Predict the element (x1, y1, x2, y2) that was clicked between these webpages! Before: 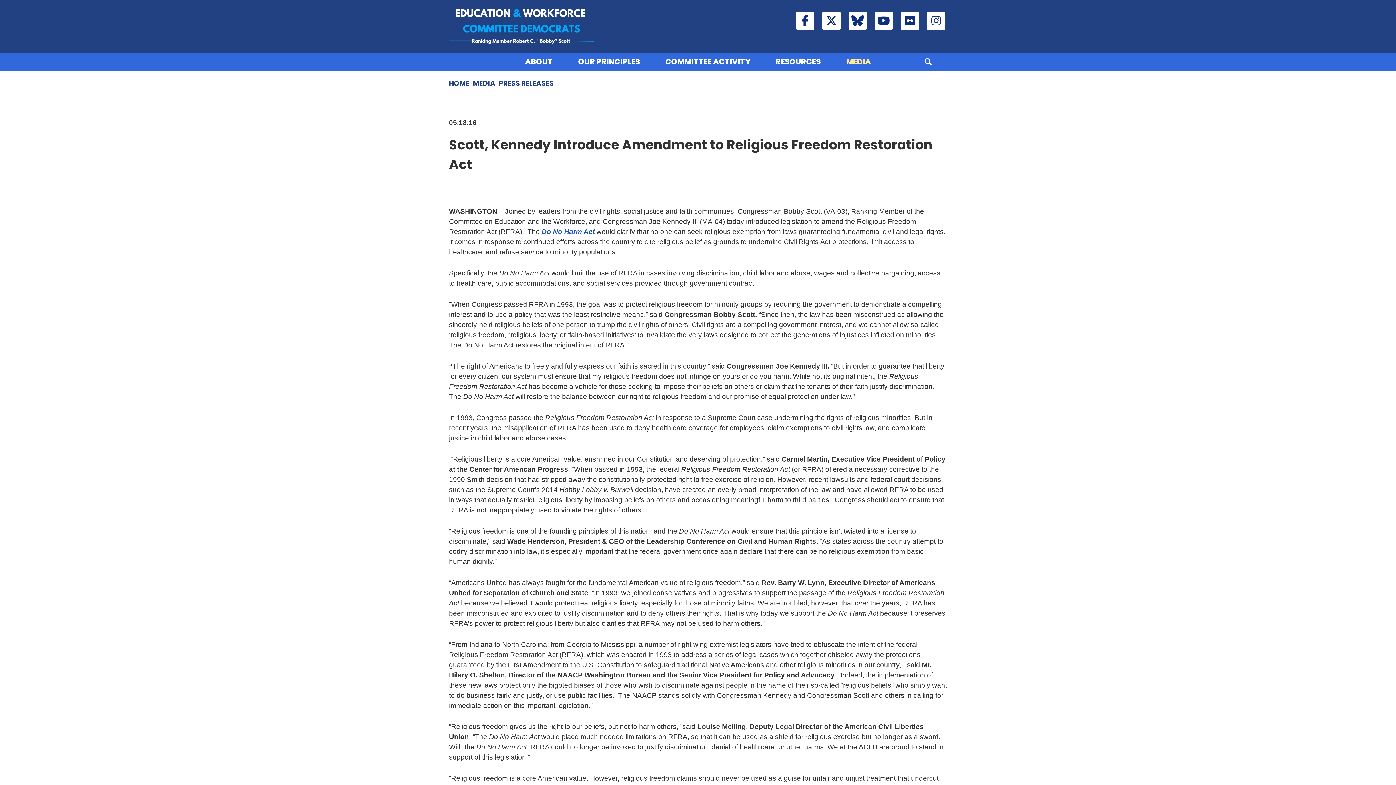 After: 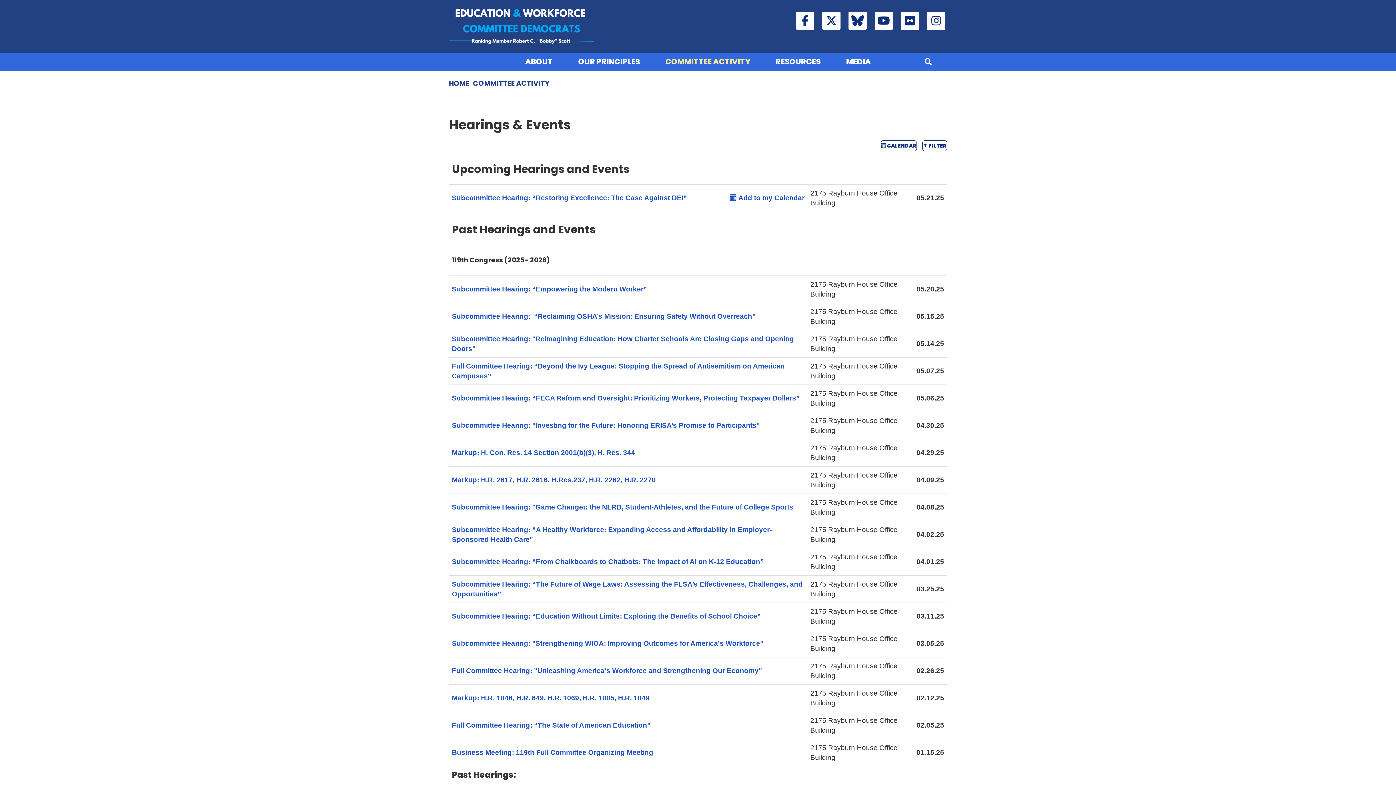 Action: label: COMMITTEE ACTIVITY bbox: (660, 53, 755, 70)